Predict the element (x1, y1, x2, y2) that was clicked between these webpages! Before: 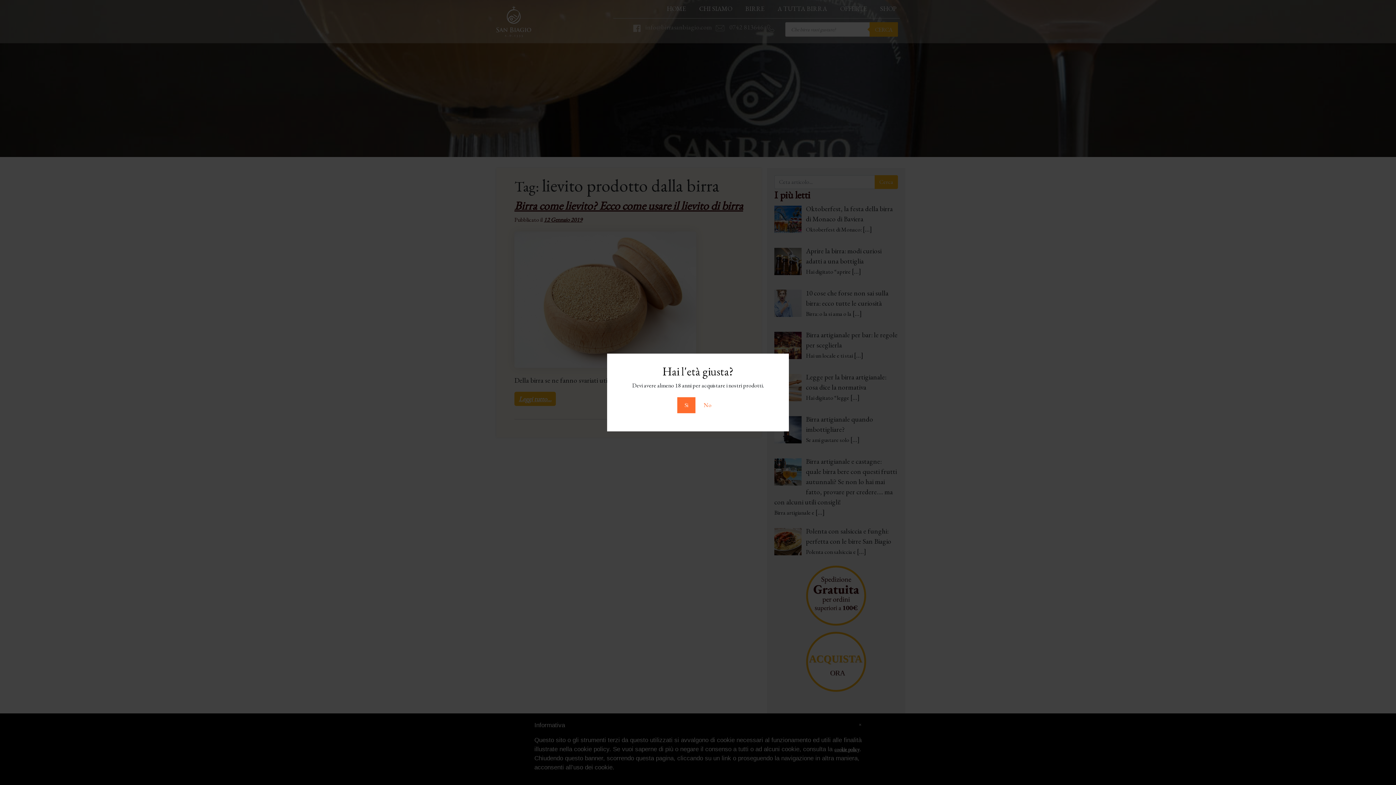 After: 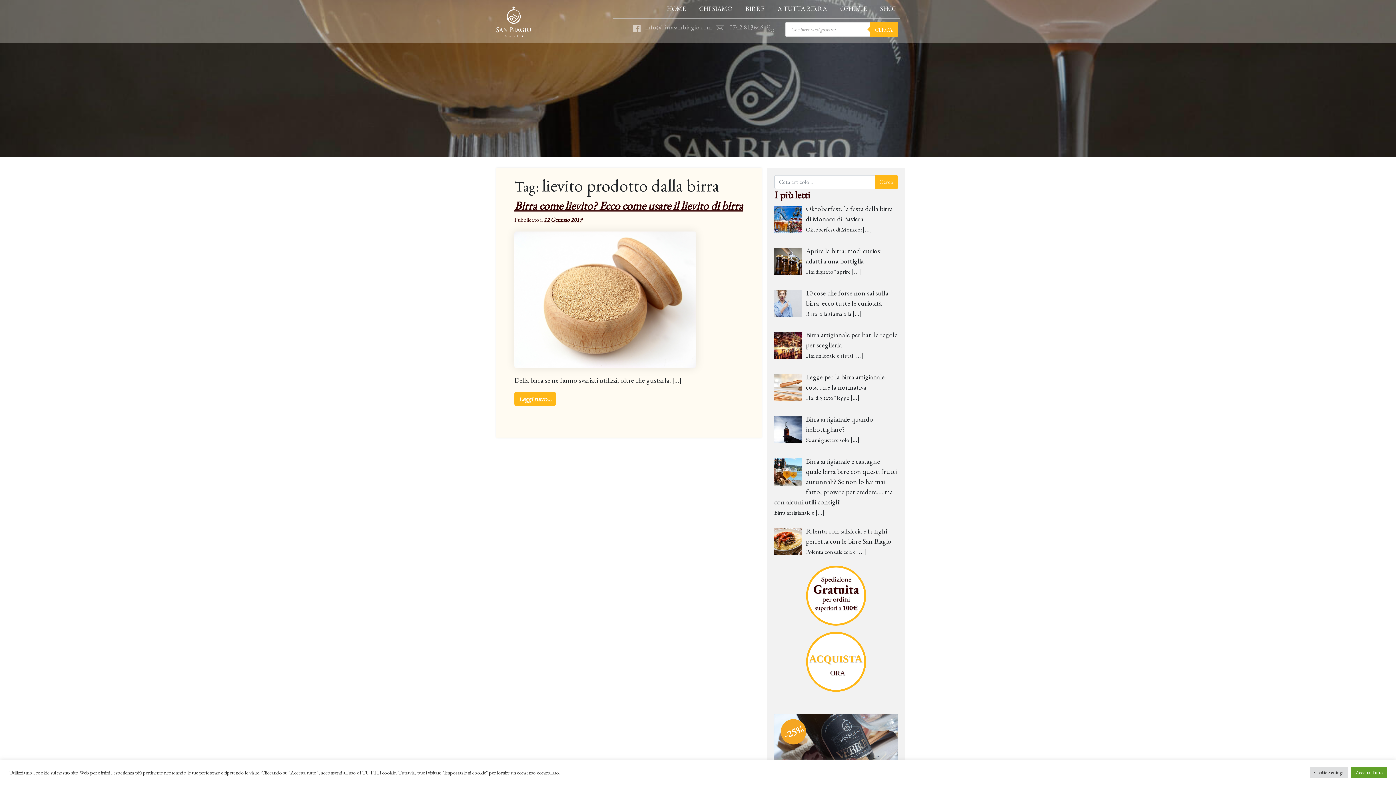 Action: bbox: (677, 397, 695, 413) label: Si